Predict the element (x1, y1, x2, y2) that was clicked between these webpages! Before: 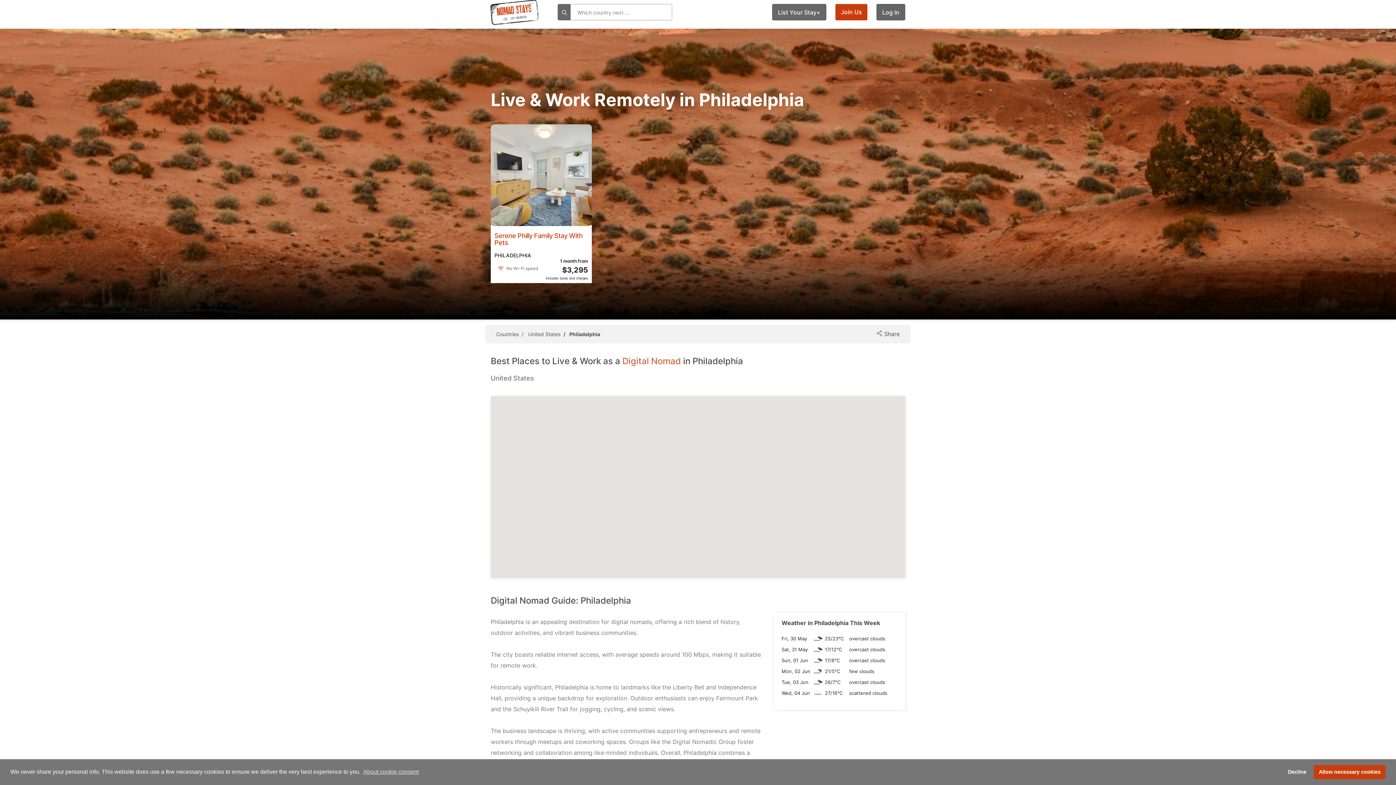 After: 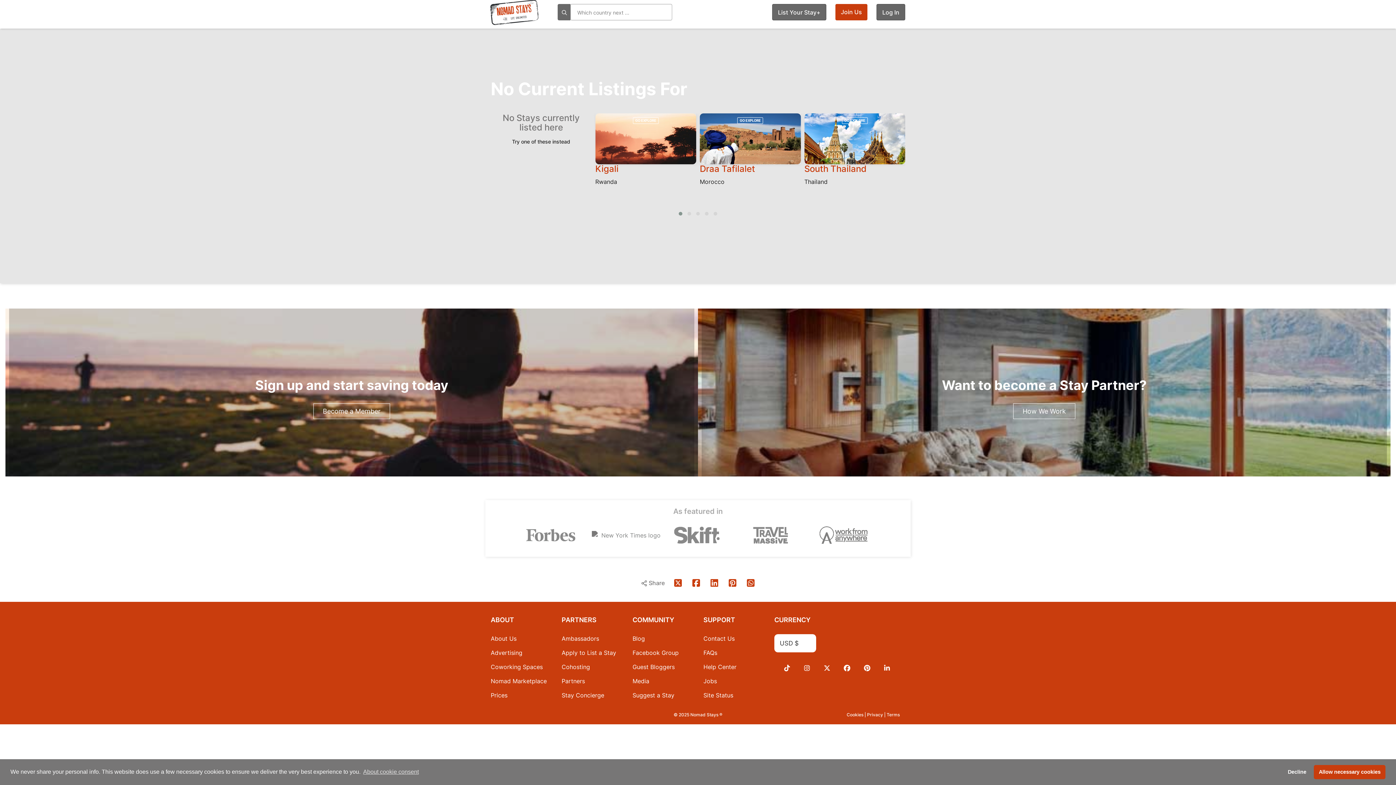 Action: label: Philadelphia bbox: (569, 331, 600, 337)